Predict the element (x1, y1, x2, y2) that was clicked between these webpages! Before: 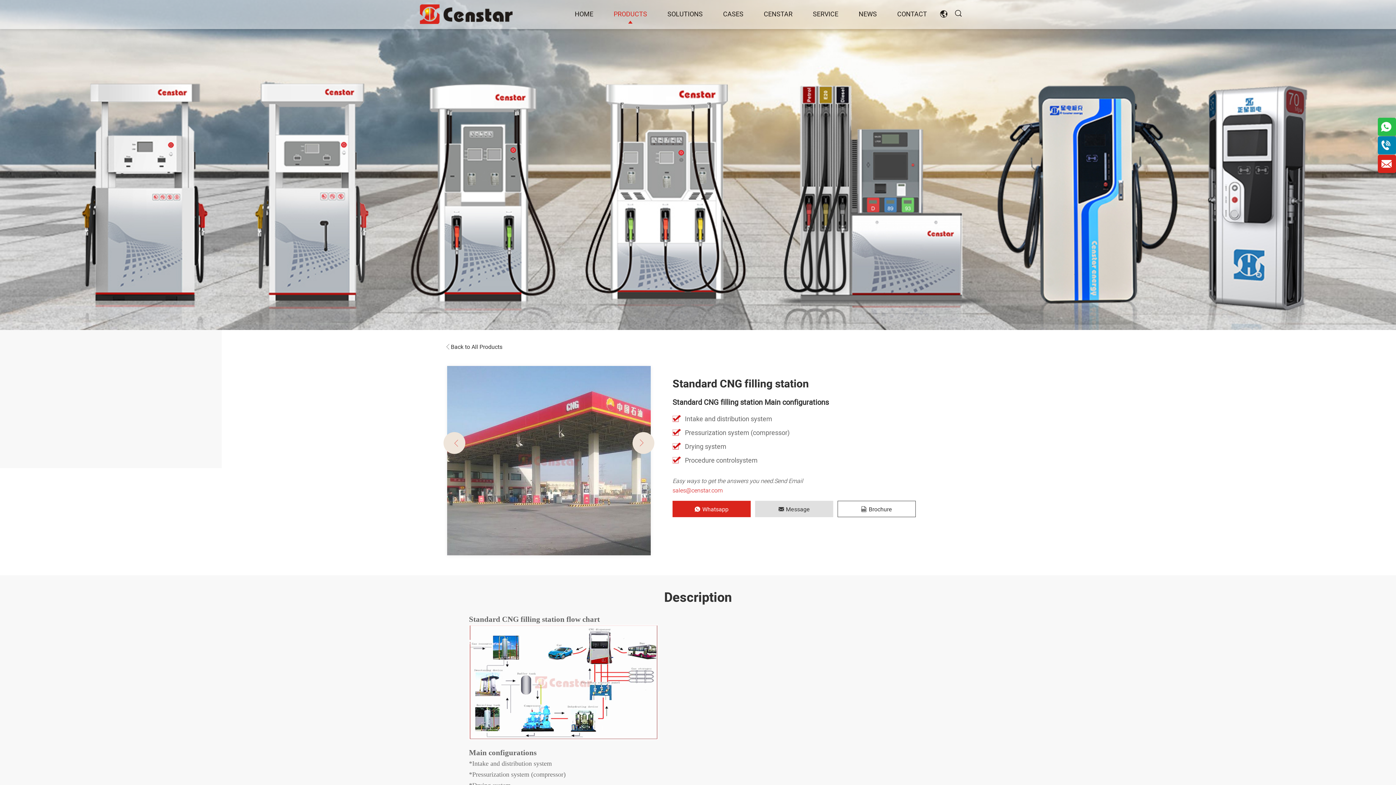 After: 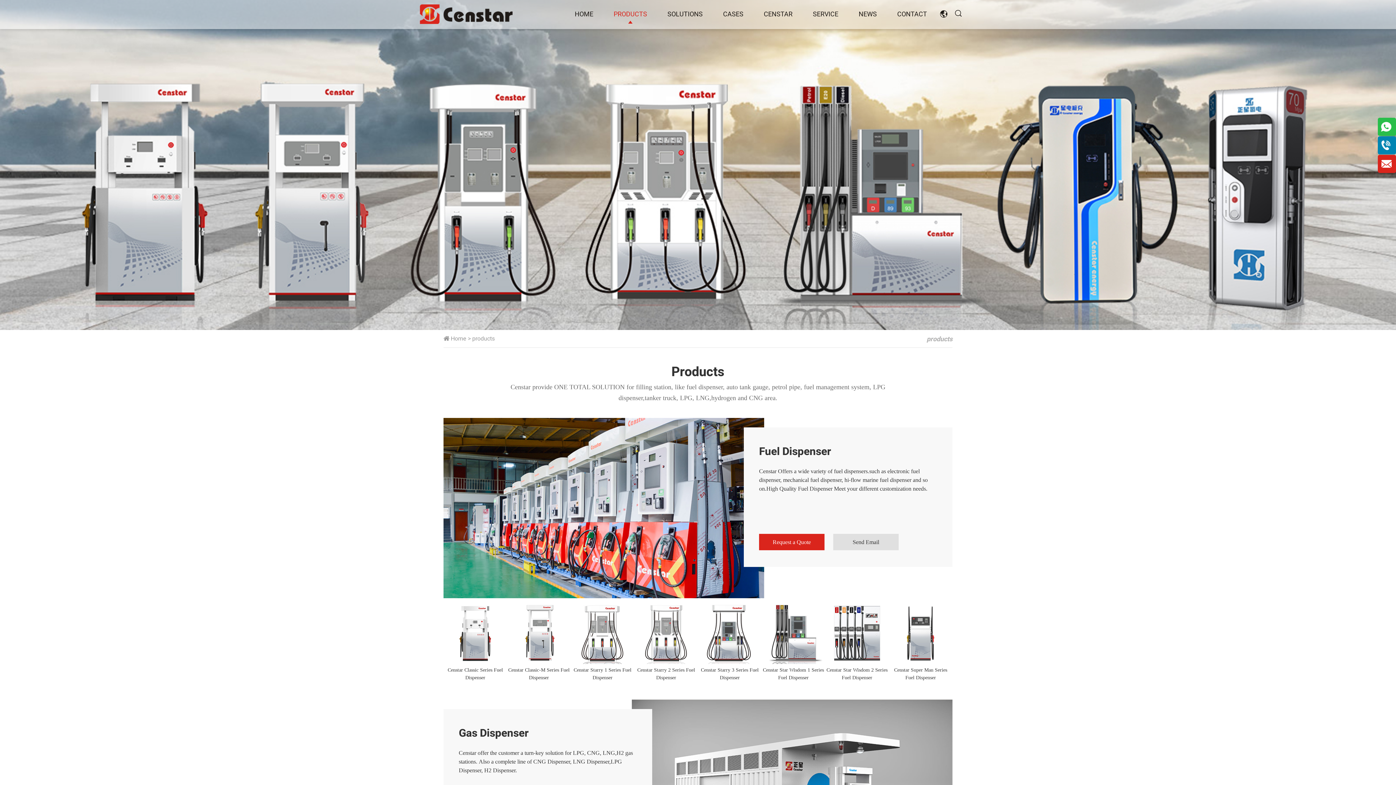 Action: label: PRODUCTS bbox: (613, 0, 647, 29)